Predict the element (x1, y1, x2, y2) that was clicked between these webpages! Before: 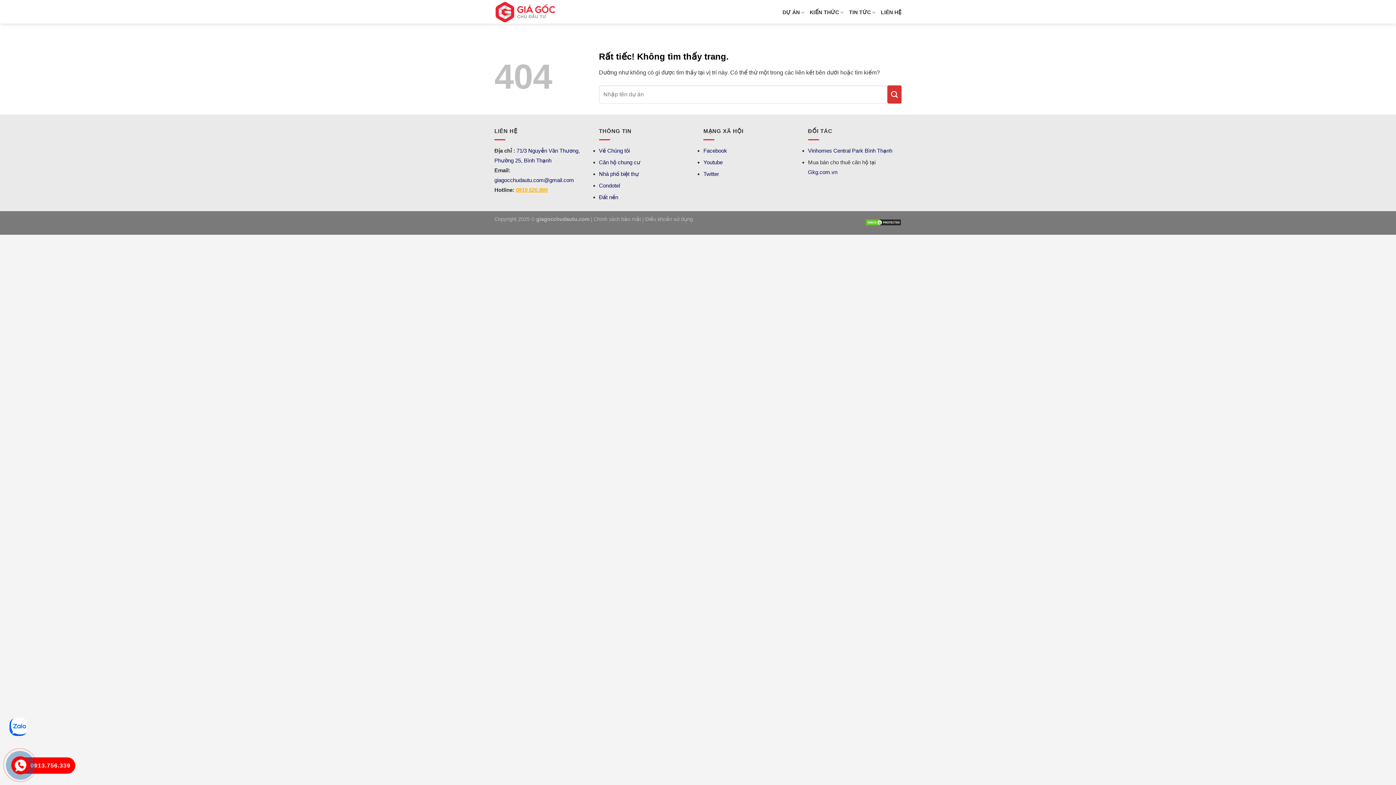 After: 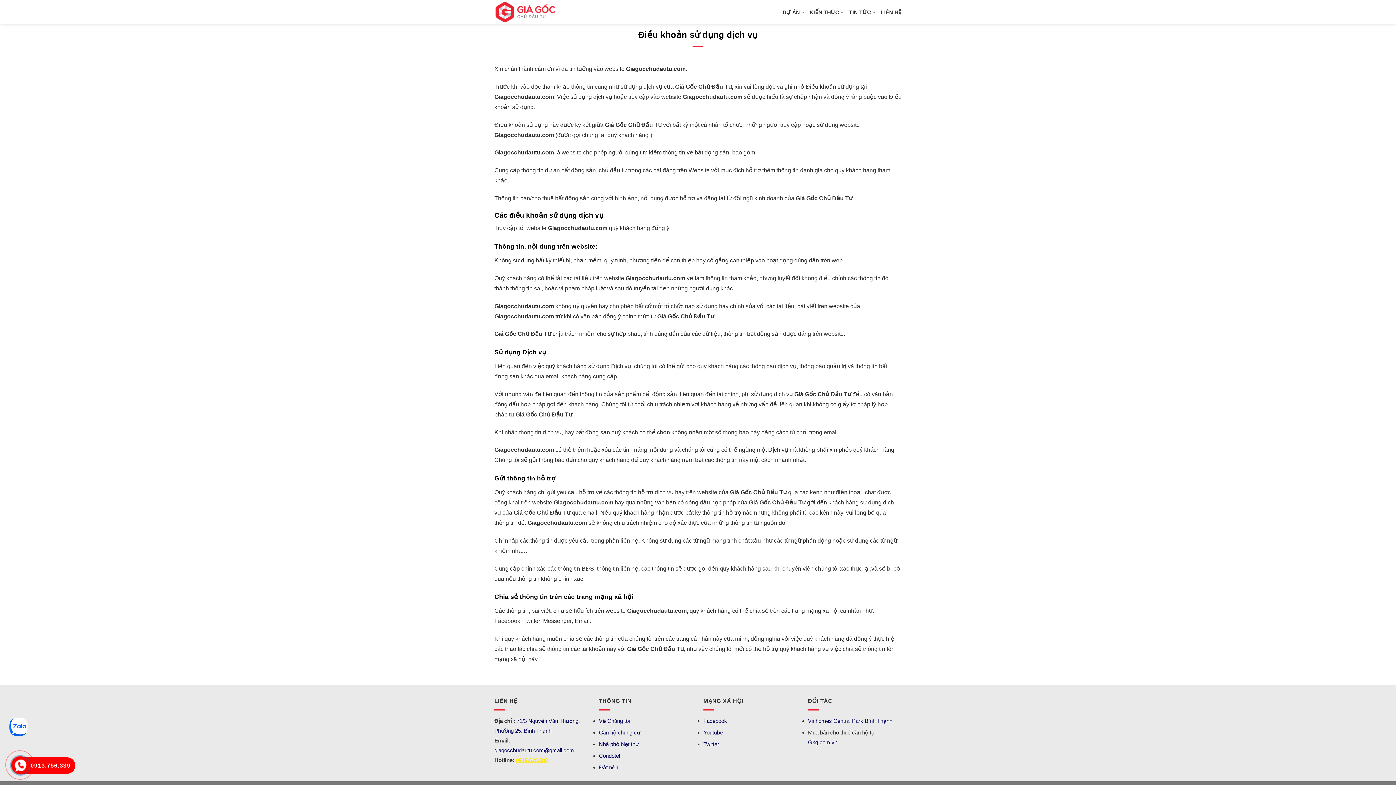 Action: bbox: (645, 216, 693, 222) label: Điều khoản sử dụng